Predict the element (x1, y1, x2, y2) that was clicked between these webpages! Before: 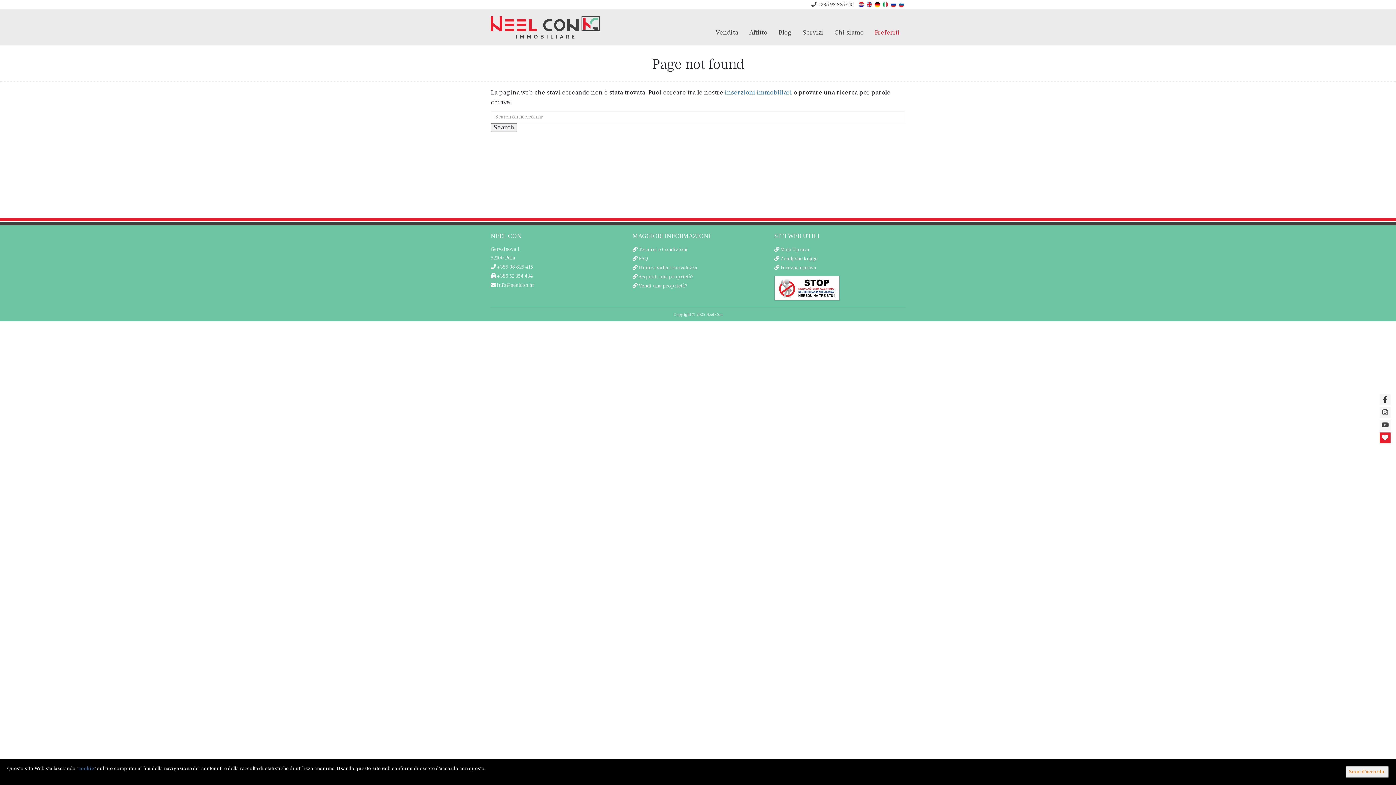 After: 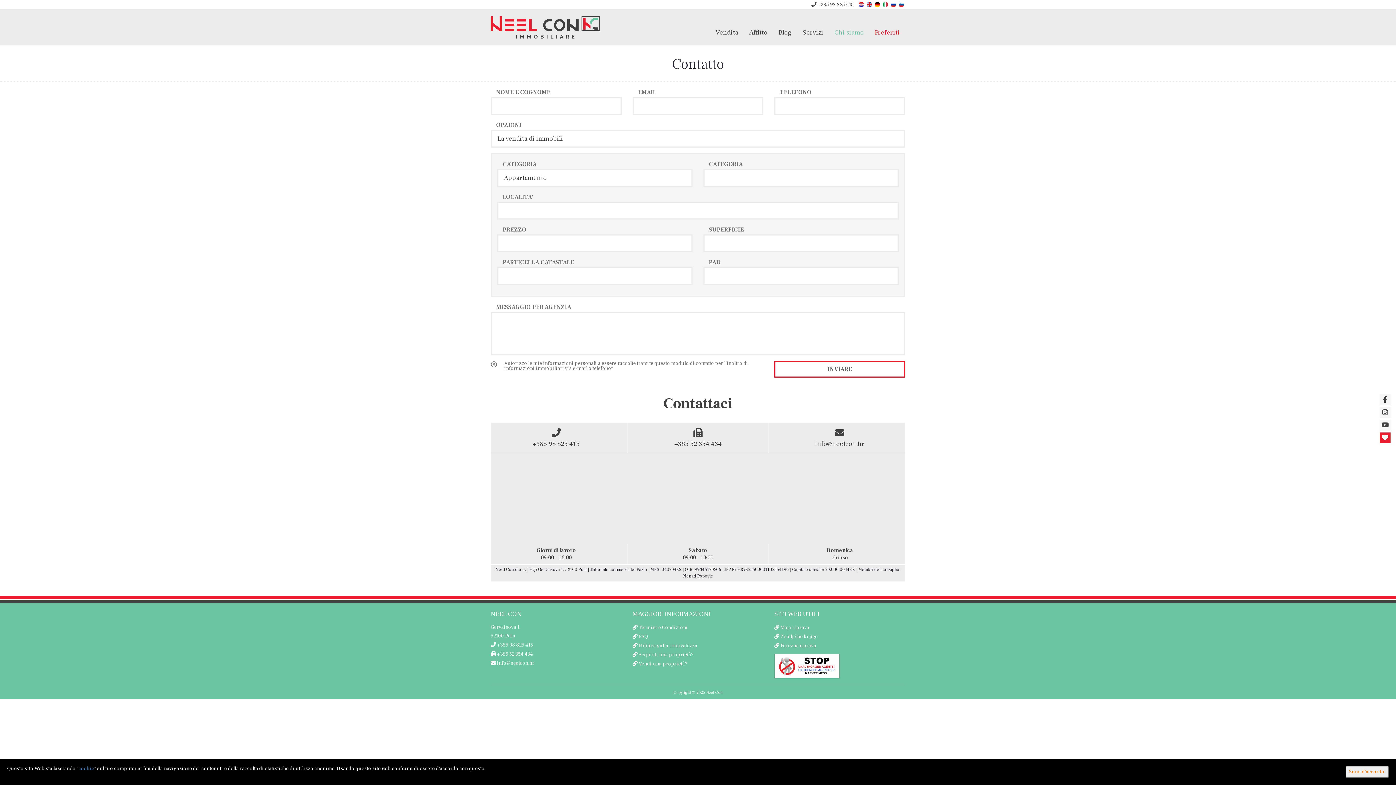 Action: bbox: (638, 282, 687, 289) label: Vendi una proprietà?